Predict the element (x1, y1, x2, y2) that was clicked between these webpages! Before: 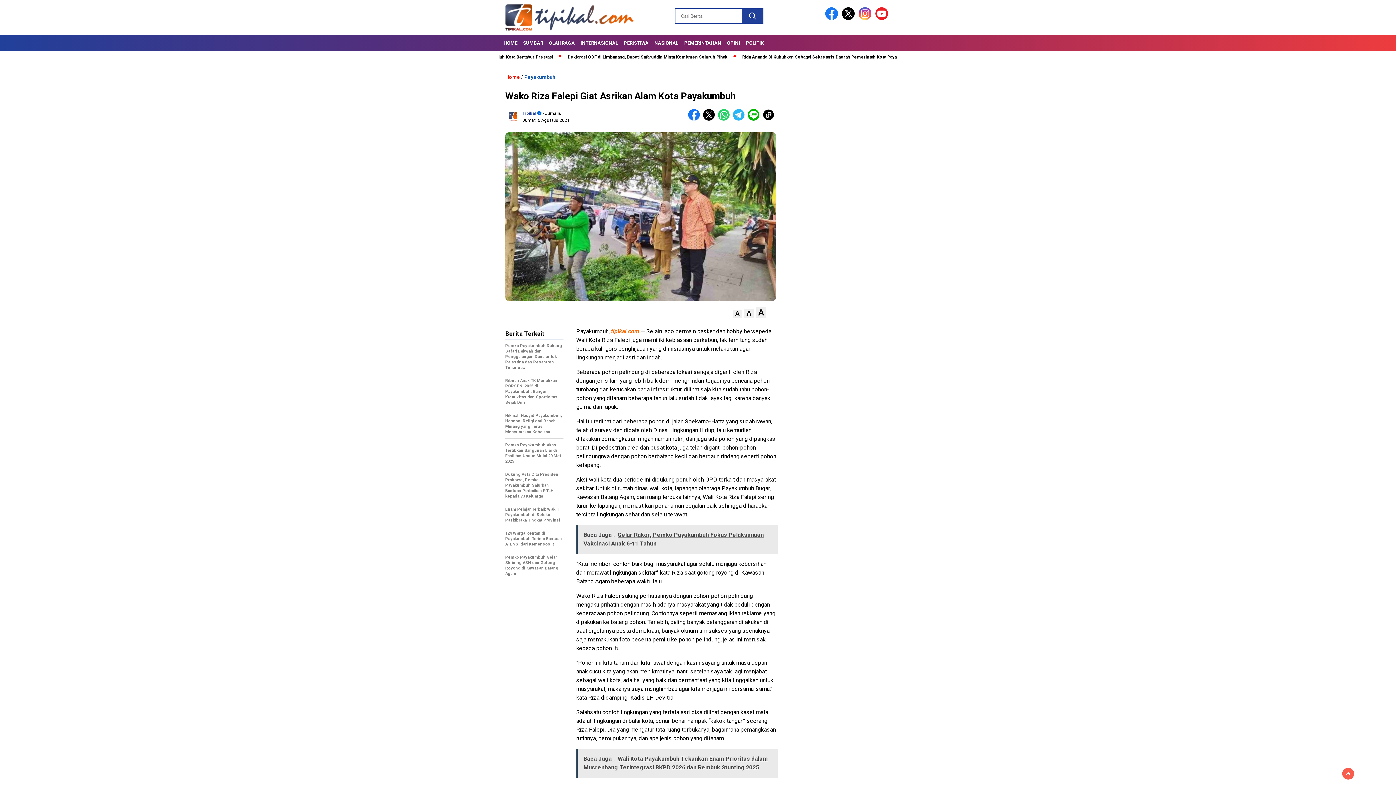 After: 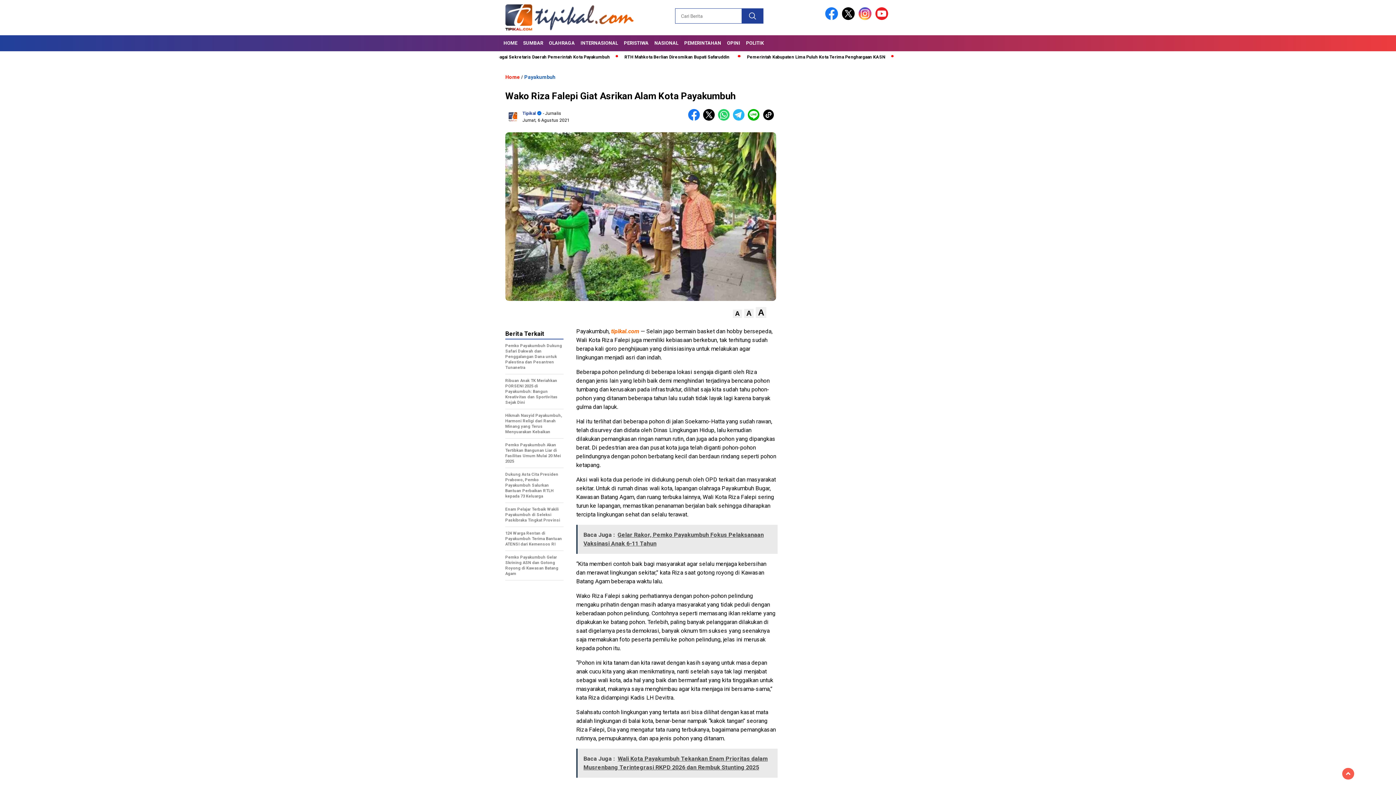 Action: bbox: (718, 116, 733, 121) label:  